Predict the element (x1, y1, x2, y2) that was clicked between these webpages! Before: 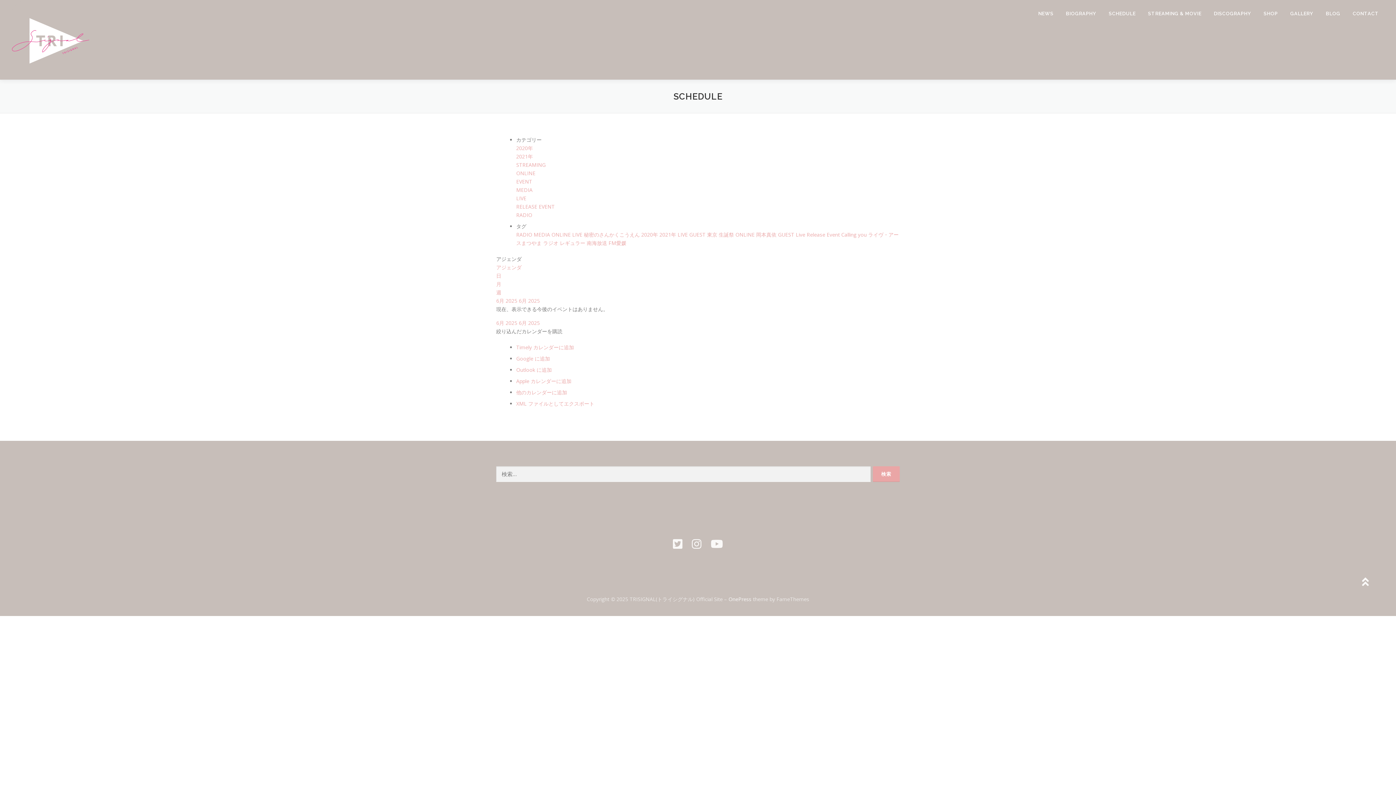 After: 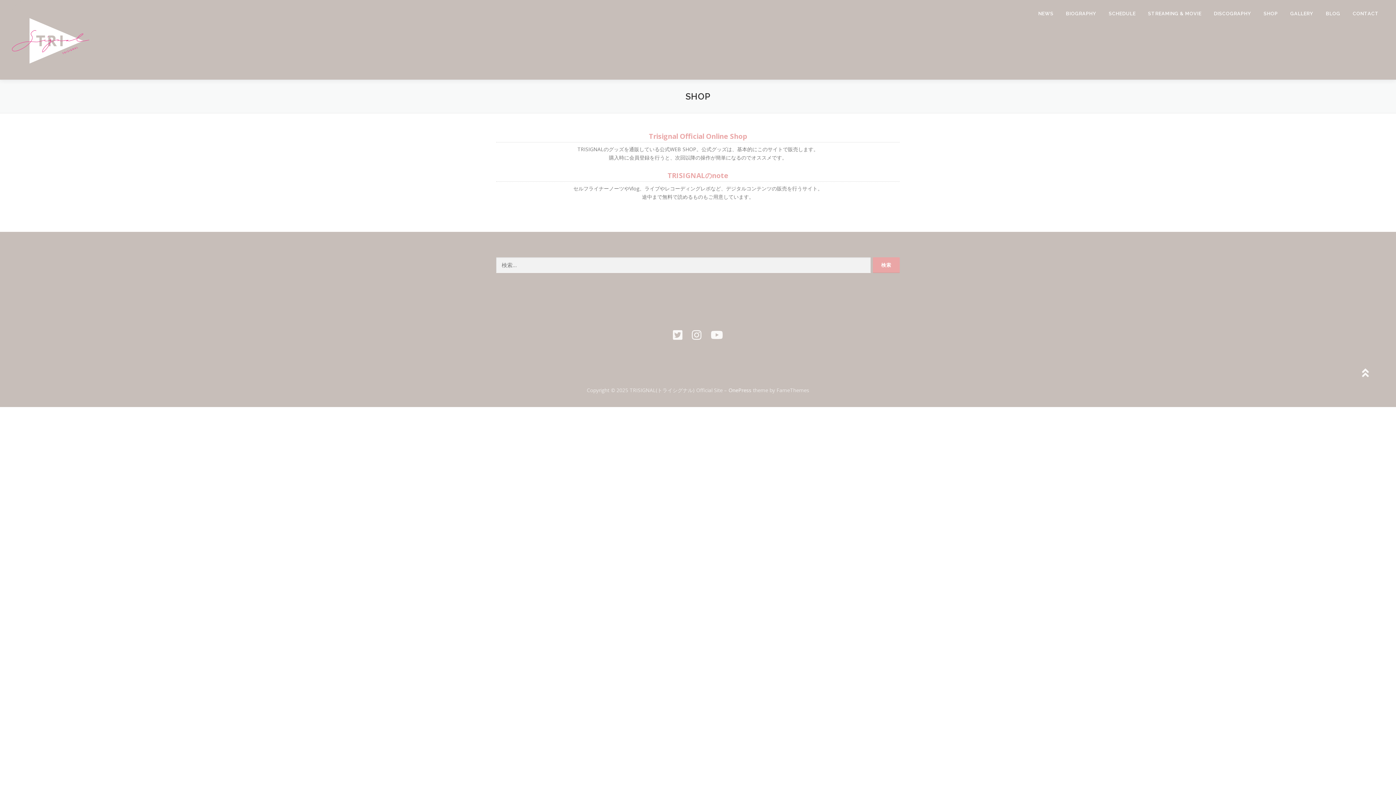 Action: bbox: (1257, 0, 1284, 27) label: SHOP